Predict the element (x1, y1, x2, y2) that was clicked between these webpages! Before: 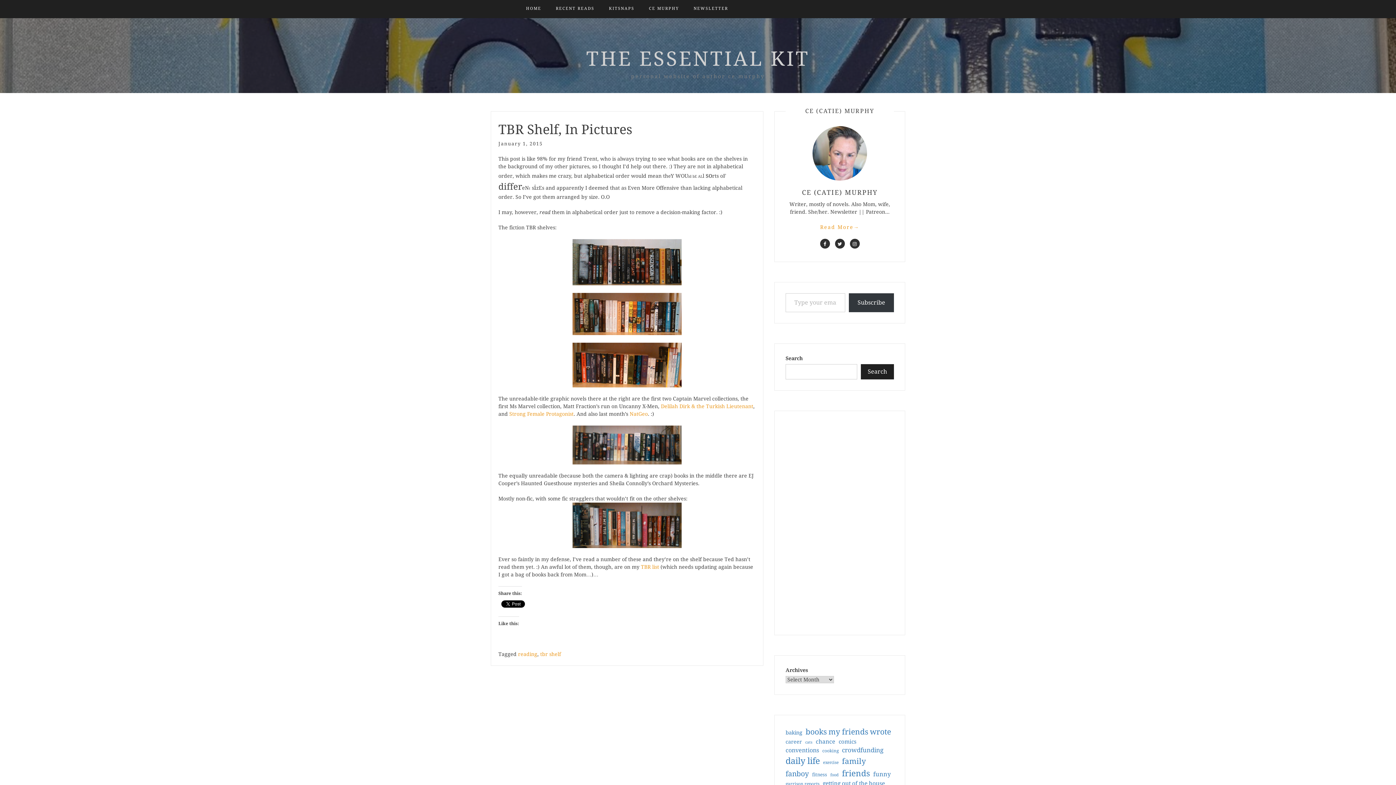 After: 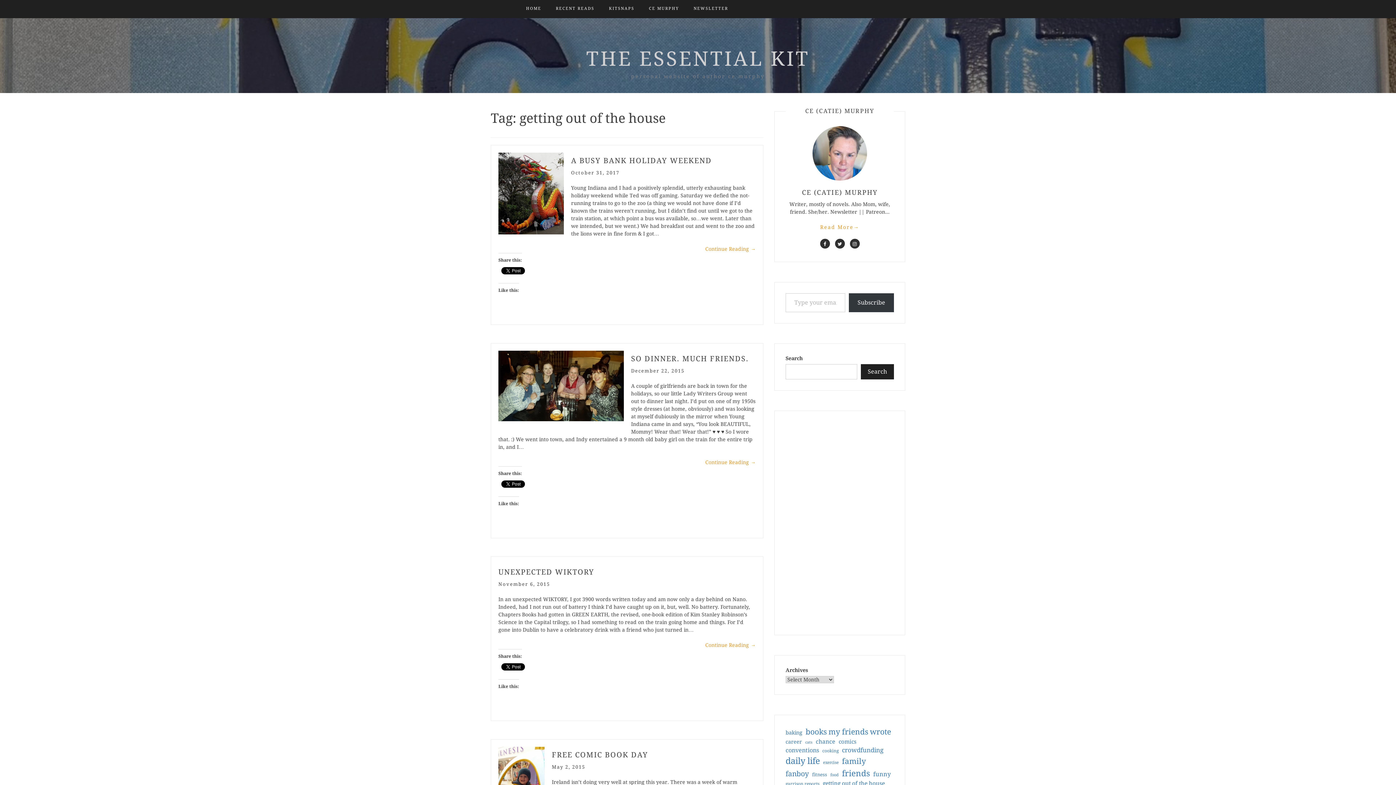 Action: bbox: (822, 780, 885, 788) label: getting out of the house (50 items)